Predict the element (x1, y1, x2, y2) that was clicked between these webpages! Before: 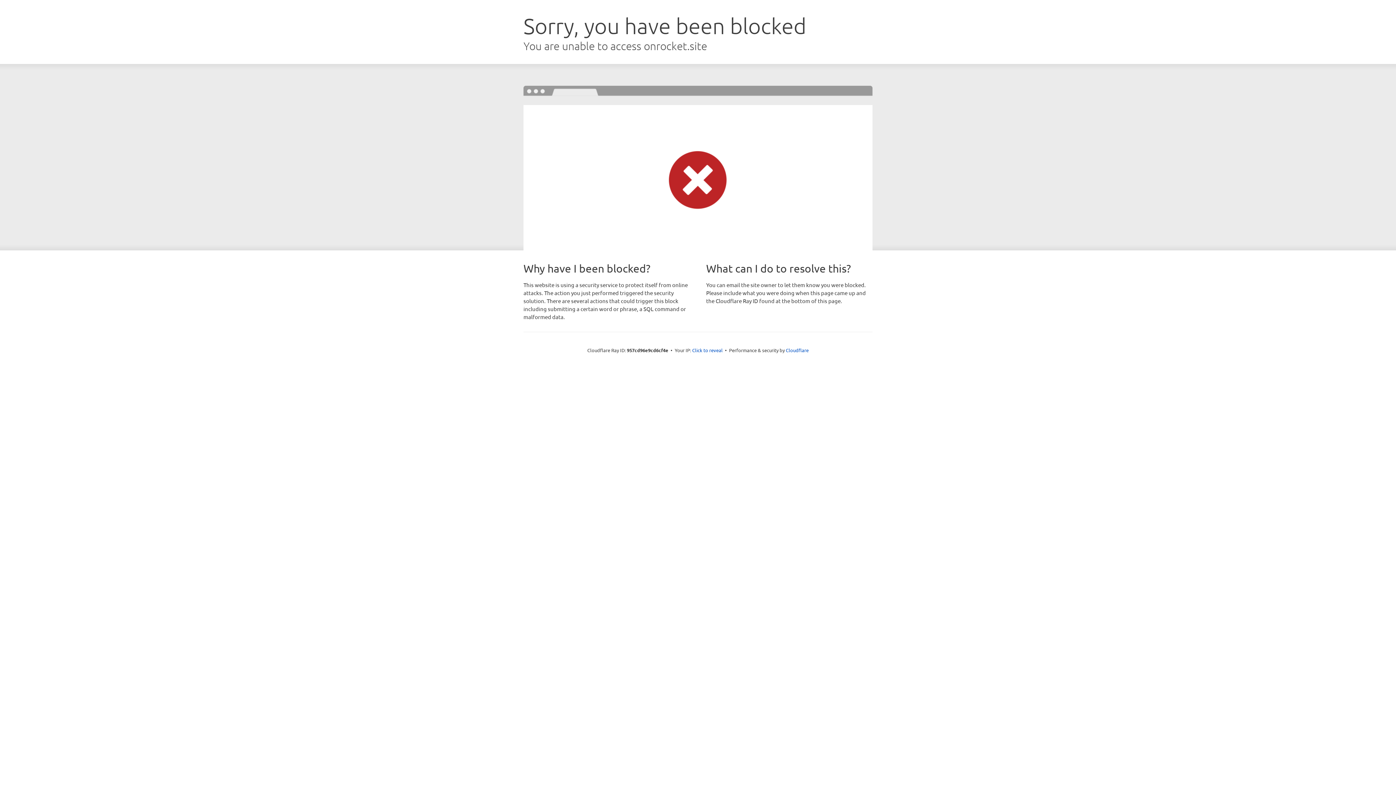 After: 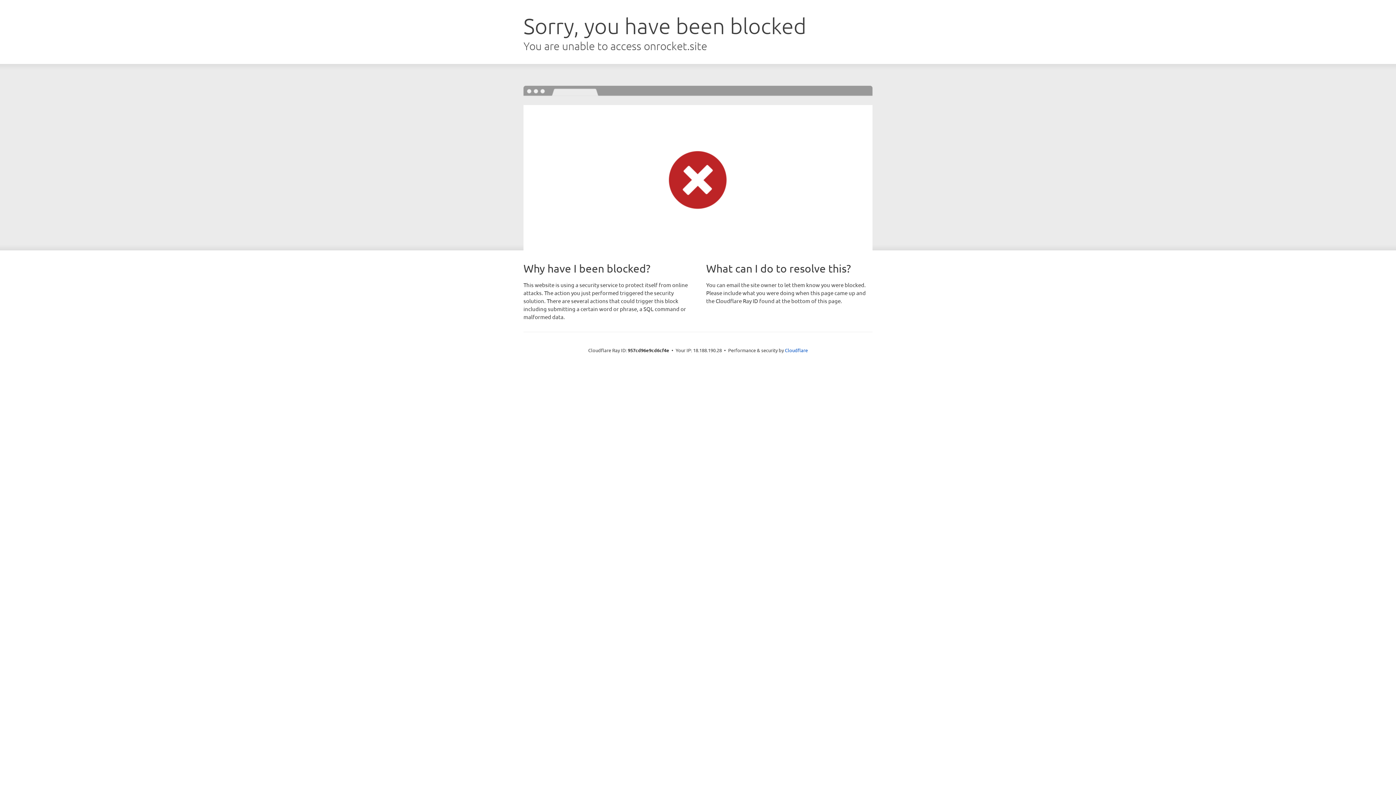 Action: bbox: (692, 346, 722, 353) label: Click to reveal